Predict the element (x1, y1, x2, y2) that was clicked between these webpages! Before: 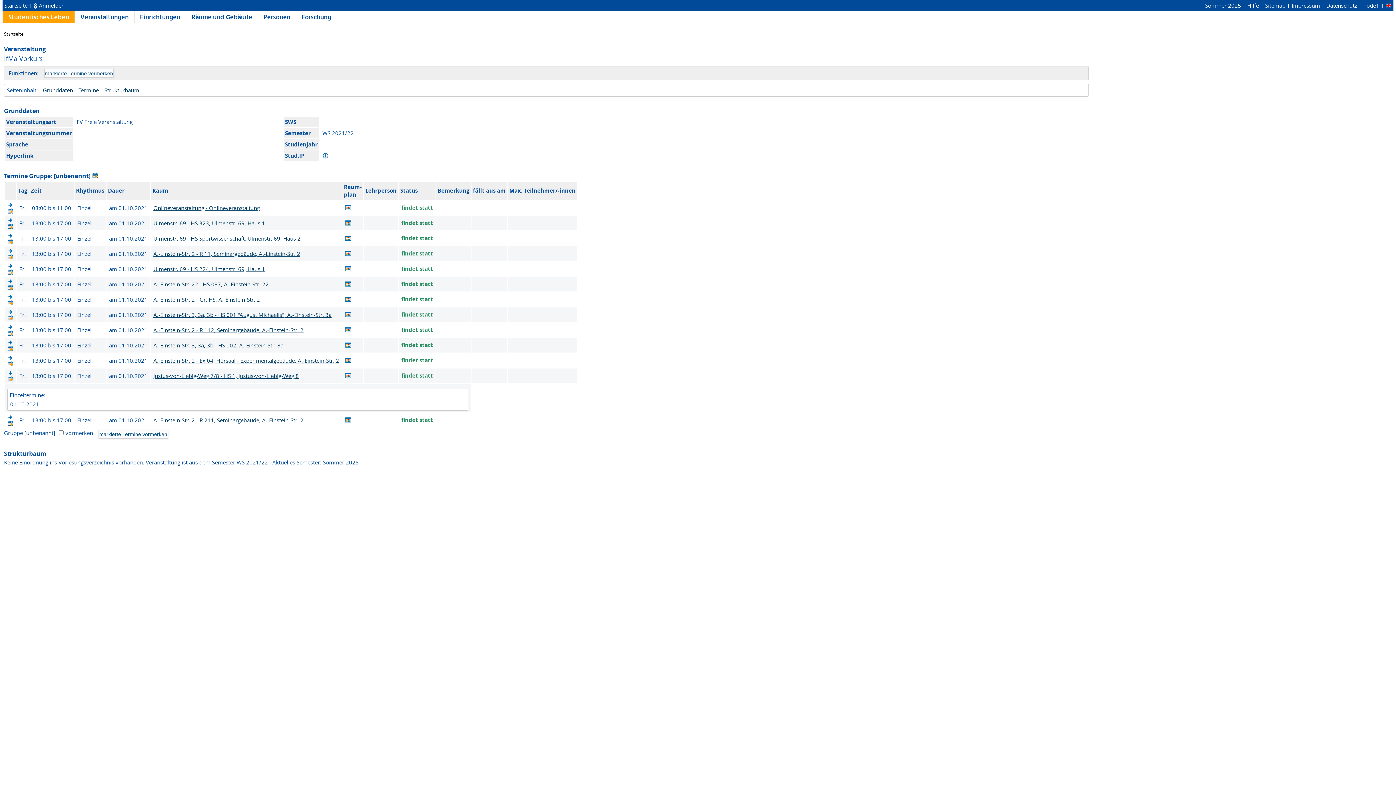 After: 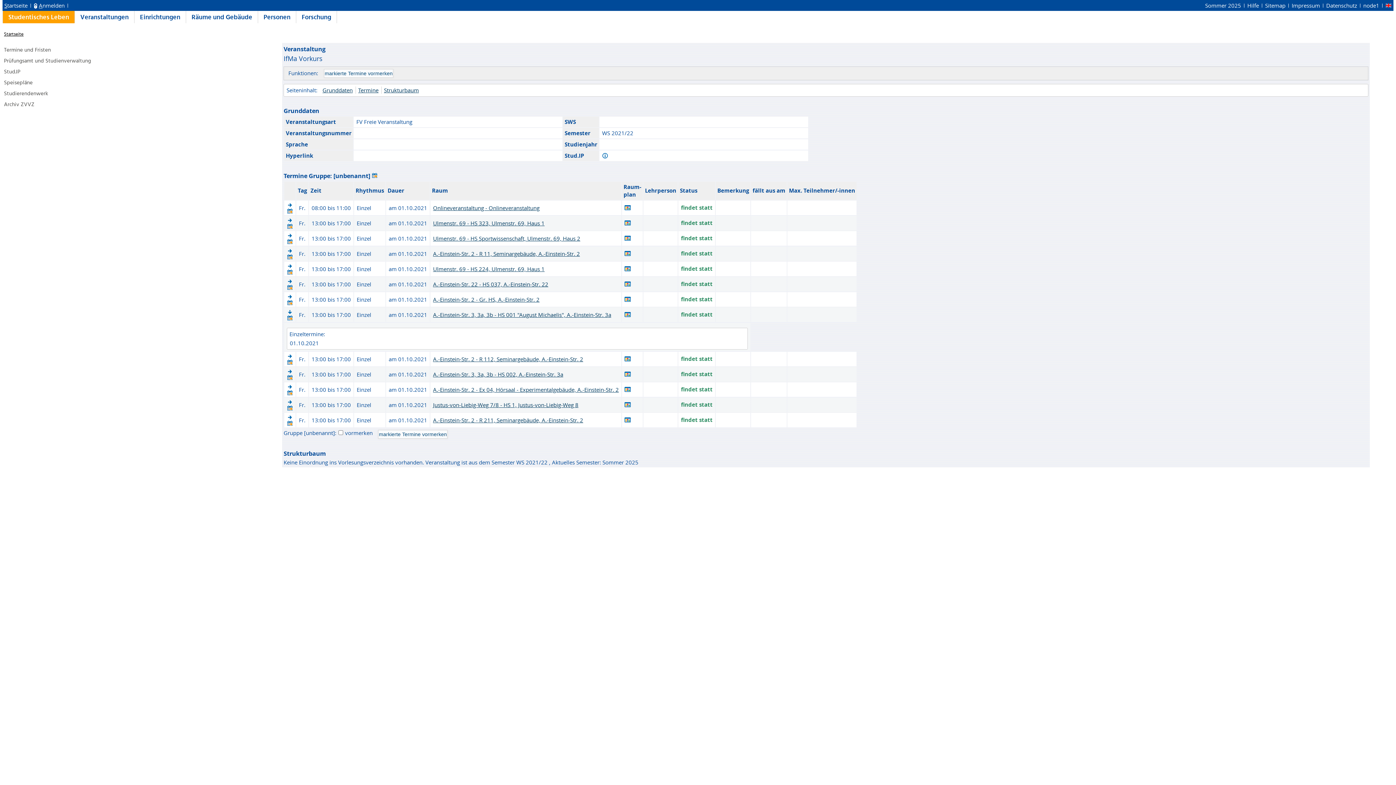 Action: bbox: (7, 309, 13, 316)